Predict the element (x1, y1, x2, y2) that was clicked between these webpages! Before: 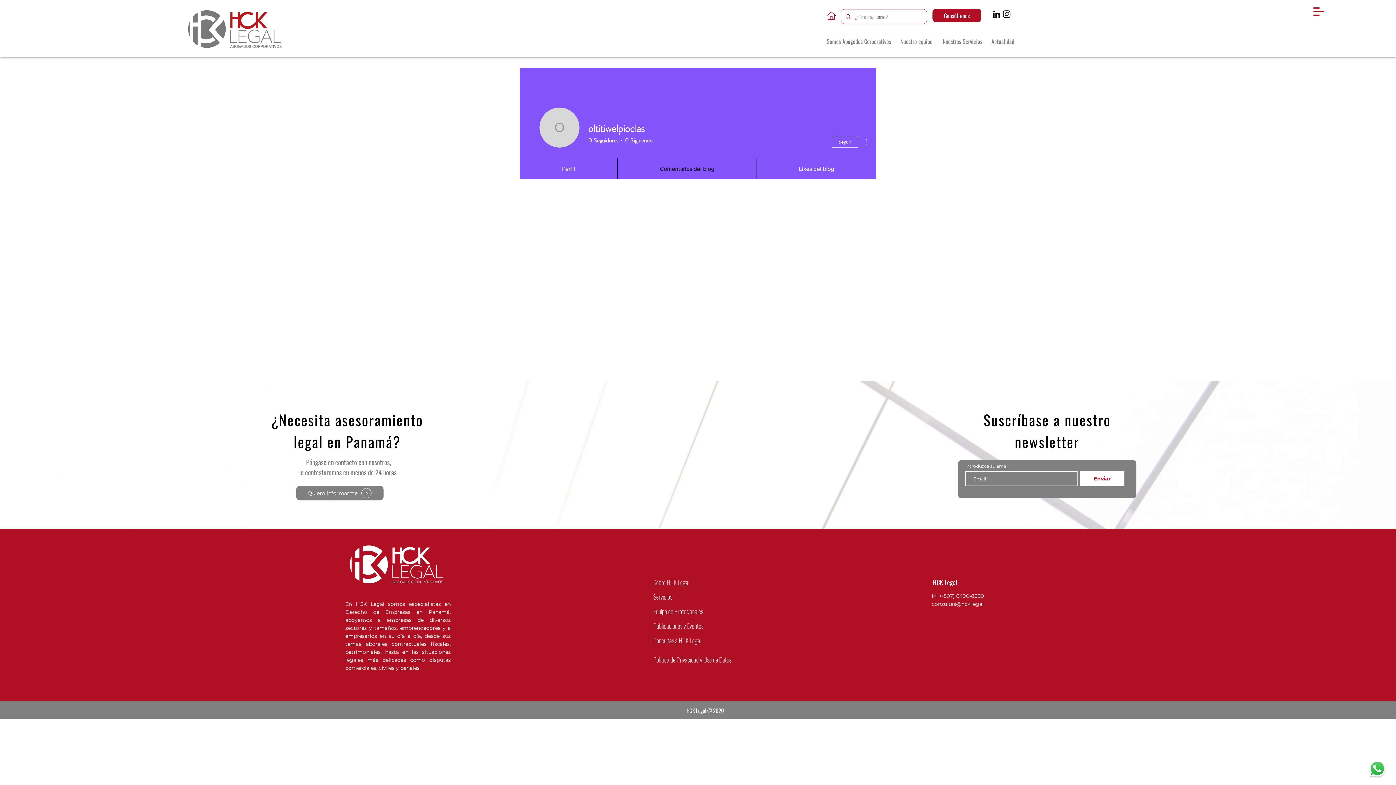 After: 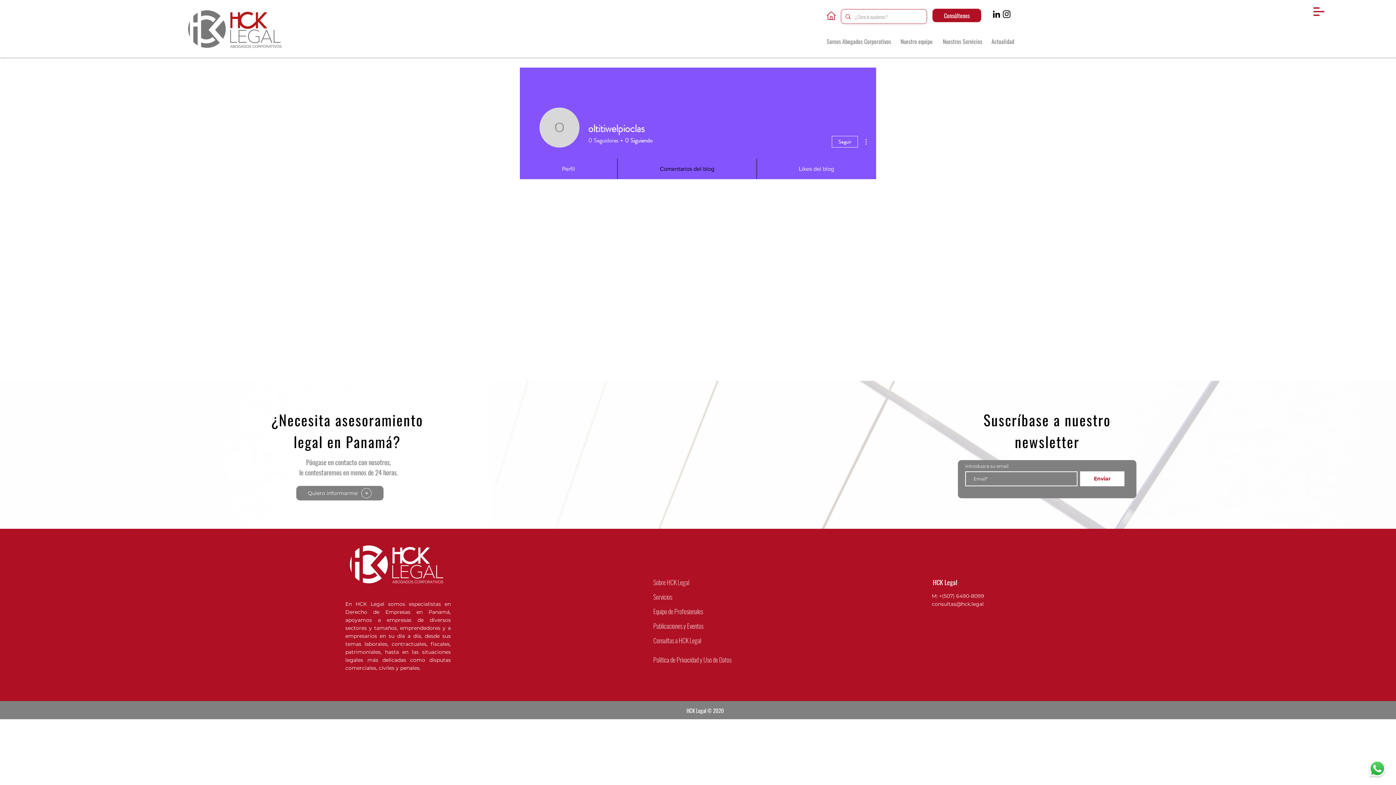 Action: label: 0
Seguidores bbox: (588, 136, 618, 144)